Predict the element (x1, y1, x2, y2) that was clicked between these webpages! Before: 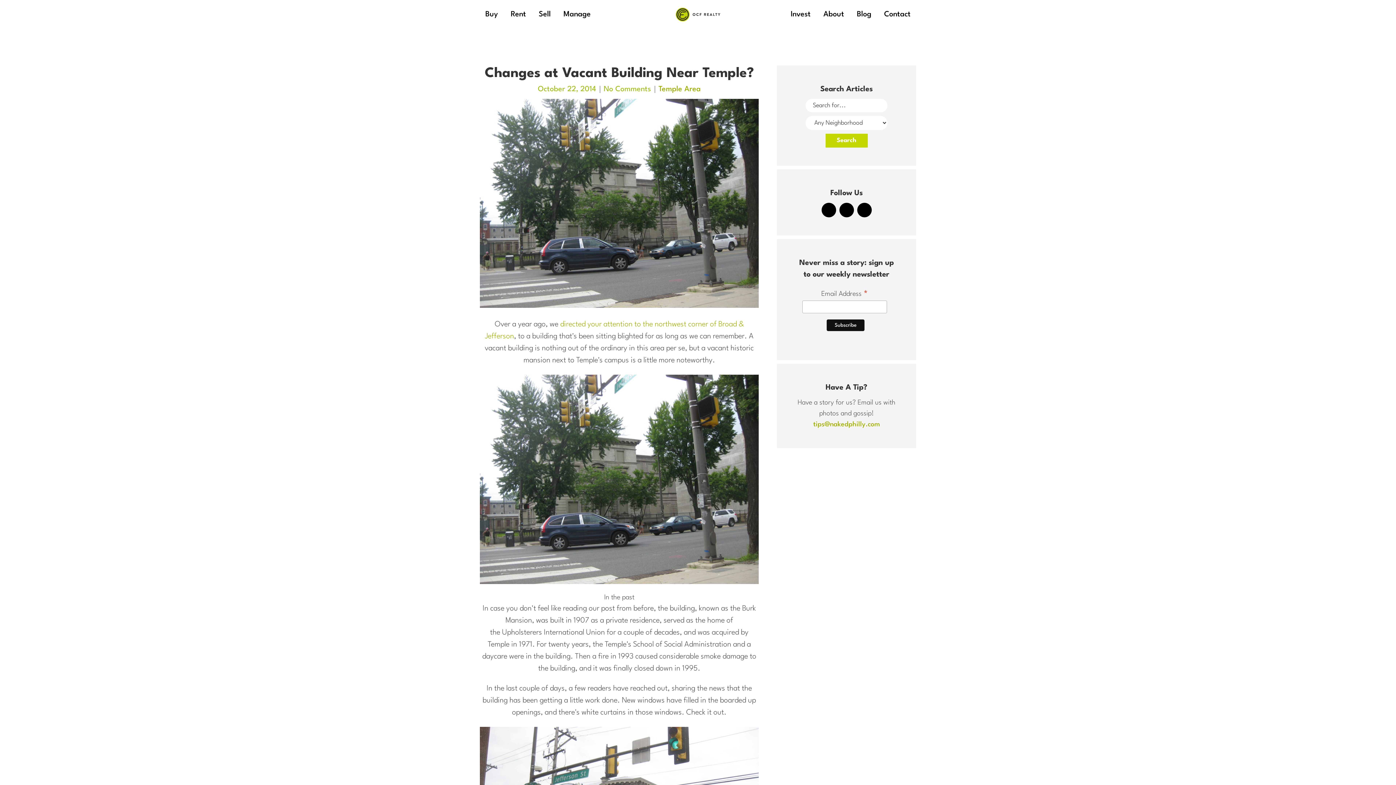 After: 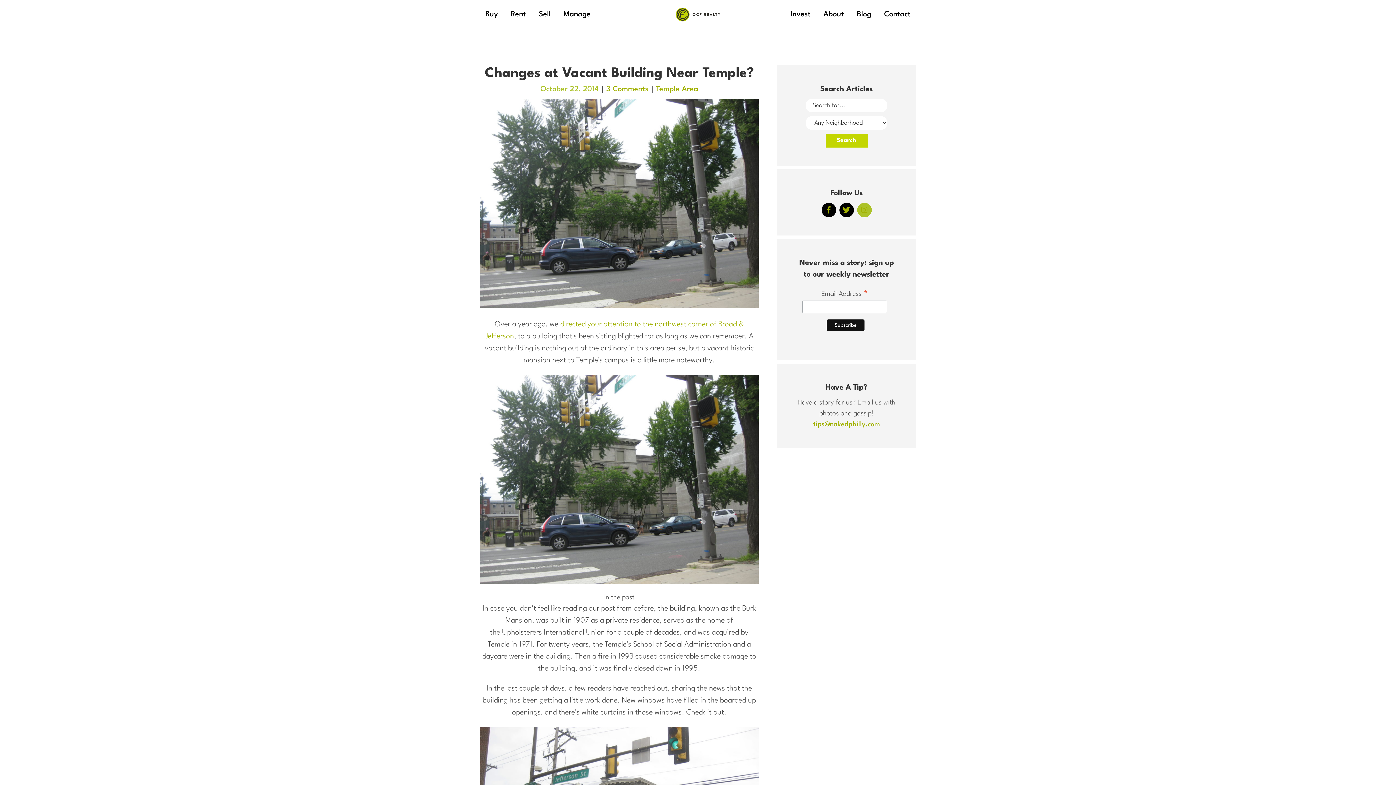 Action: bbox: (857, 202, 871, 217)